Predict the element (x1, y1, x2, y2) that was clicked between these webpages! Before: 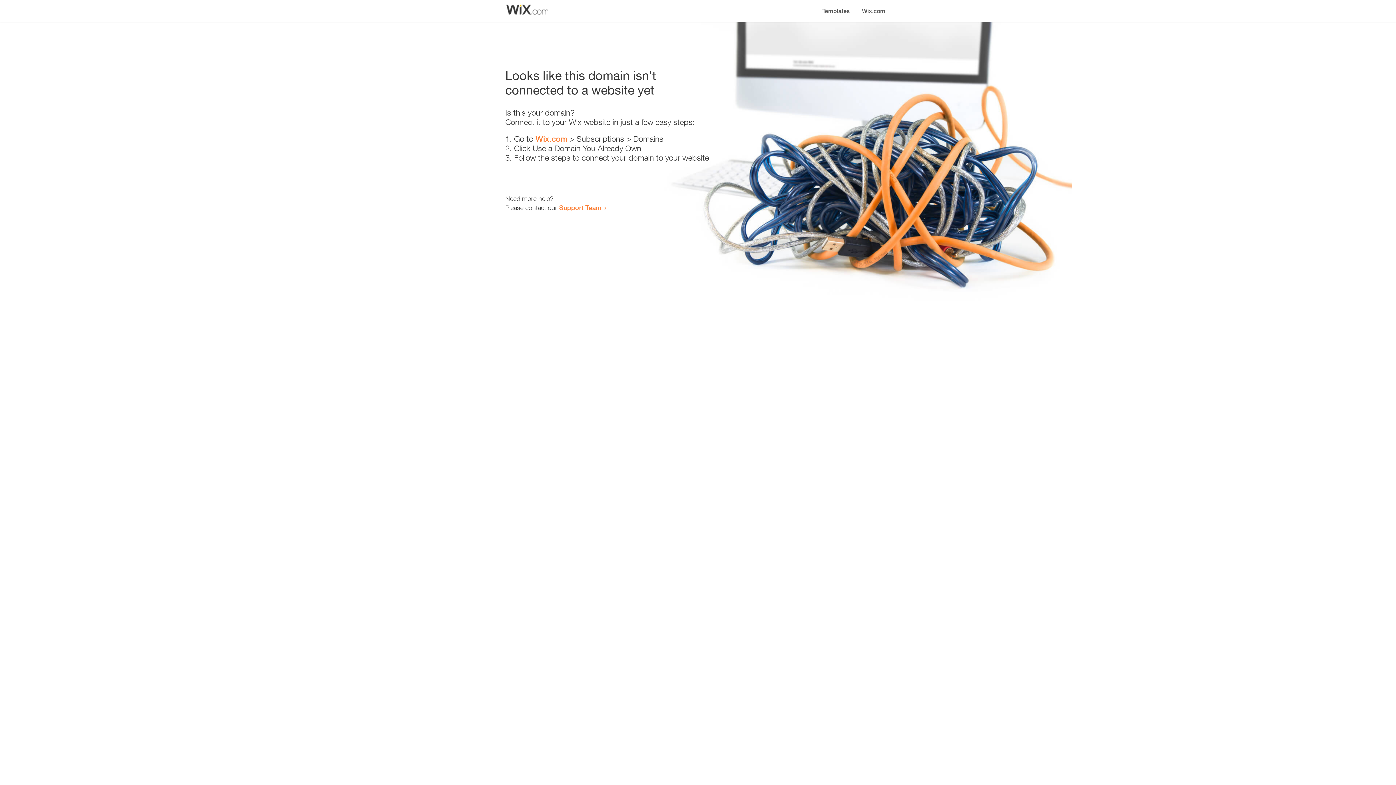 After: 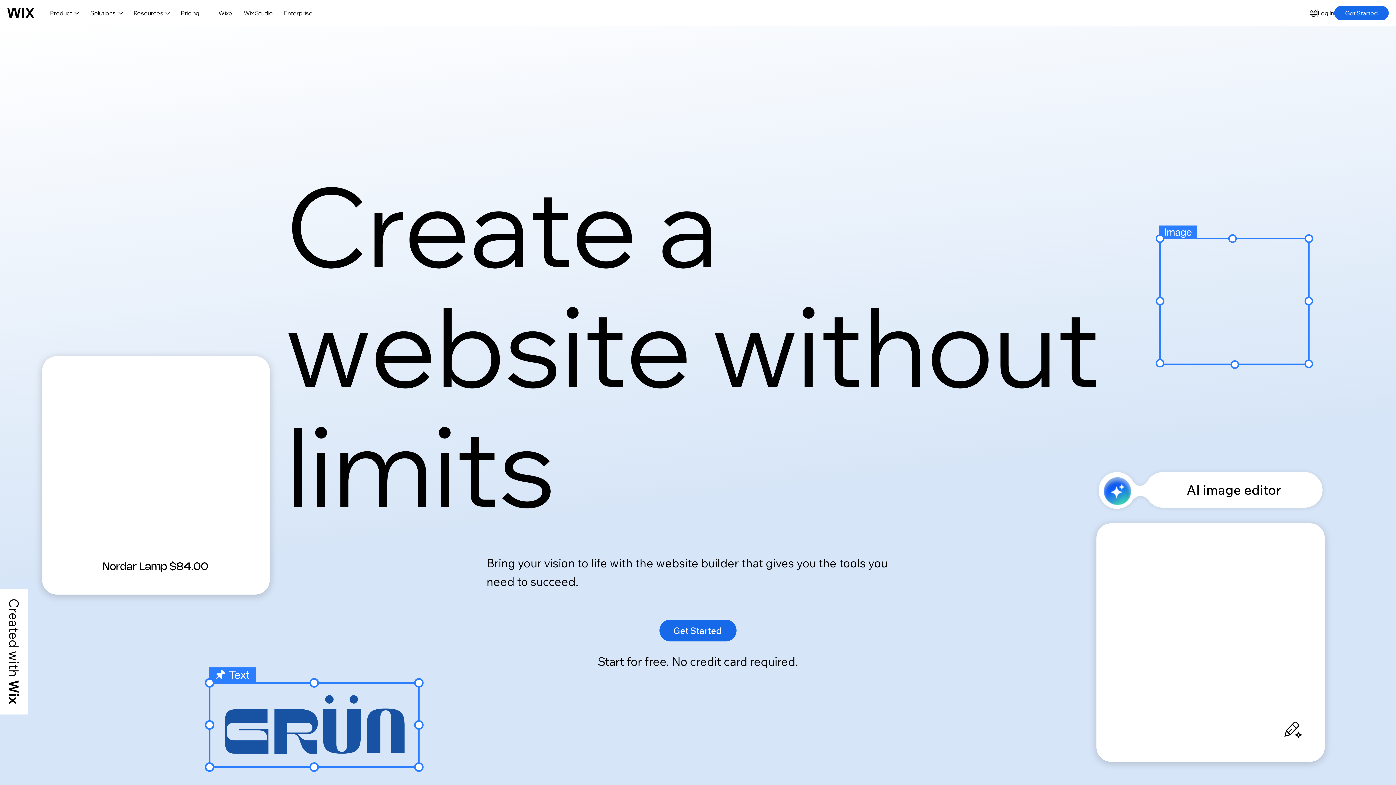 Action: bbox: (535, 134, 567, 143) label: Wix.com